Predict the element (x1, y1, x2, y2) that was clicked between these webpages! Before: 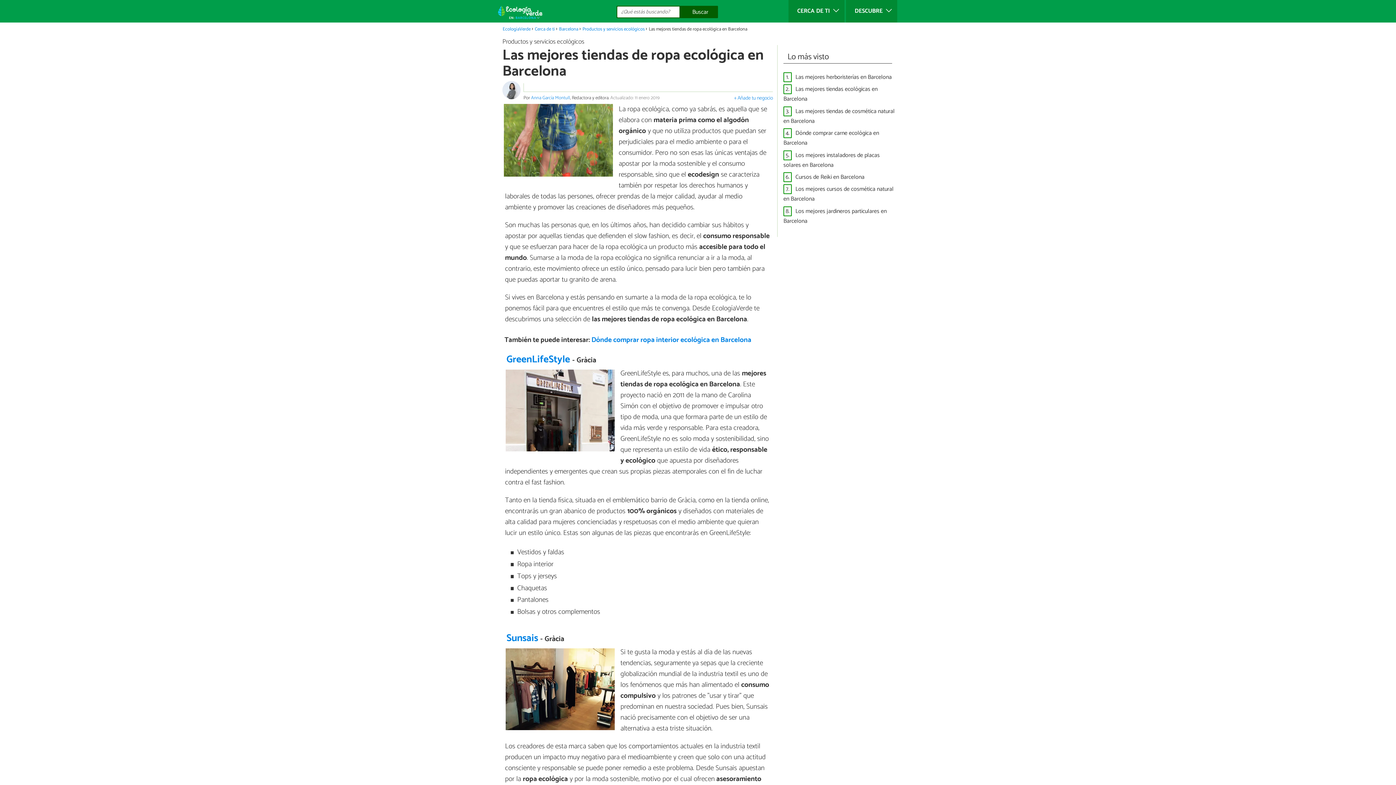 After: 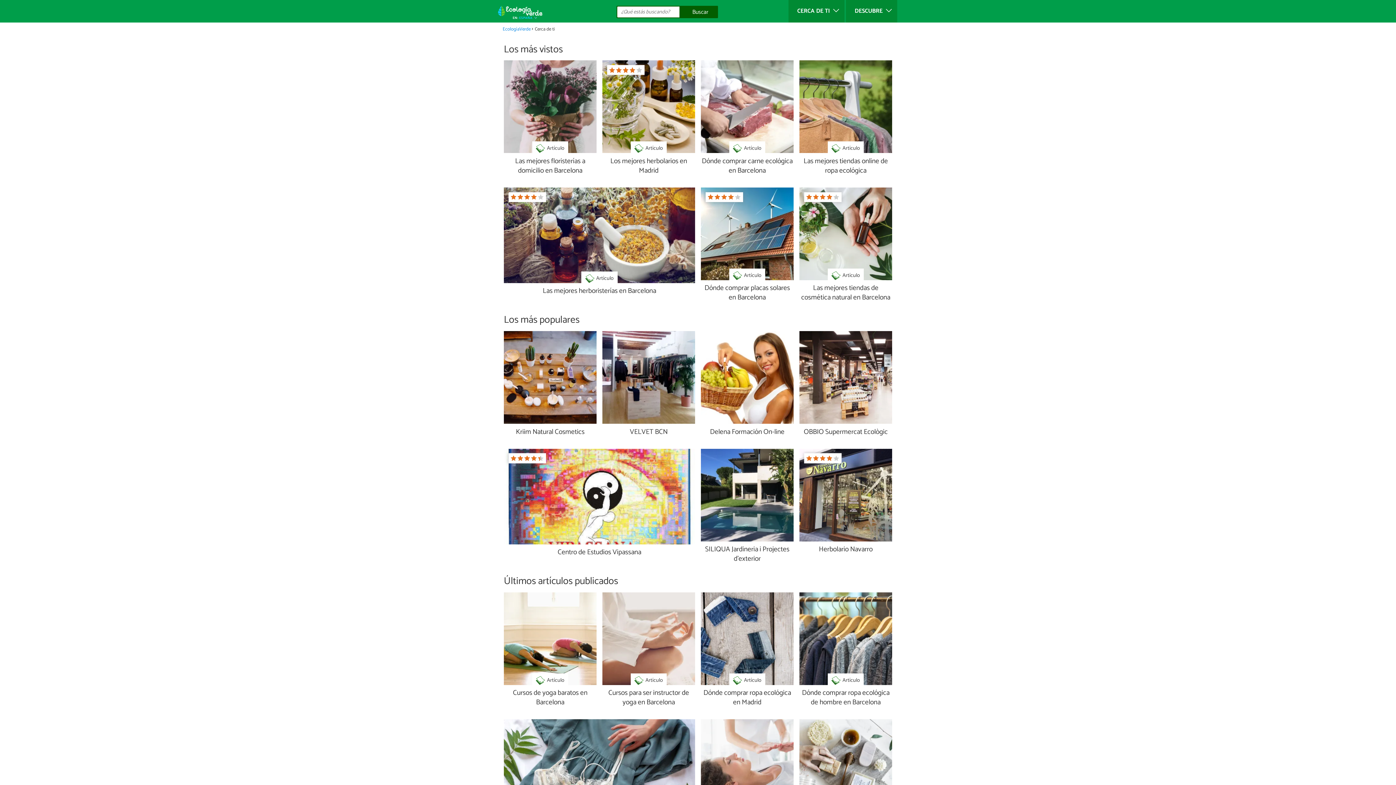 Action: label: Cerca de ti bbox: (535, 25, 555, 32)